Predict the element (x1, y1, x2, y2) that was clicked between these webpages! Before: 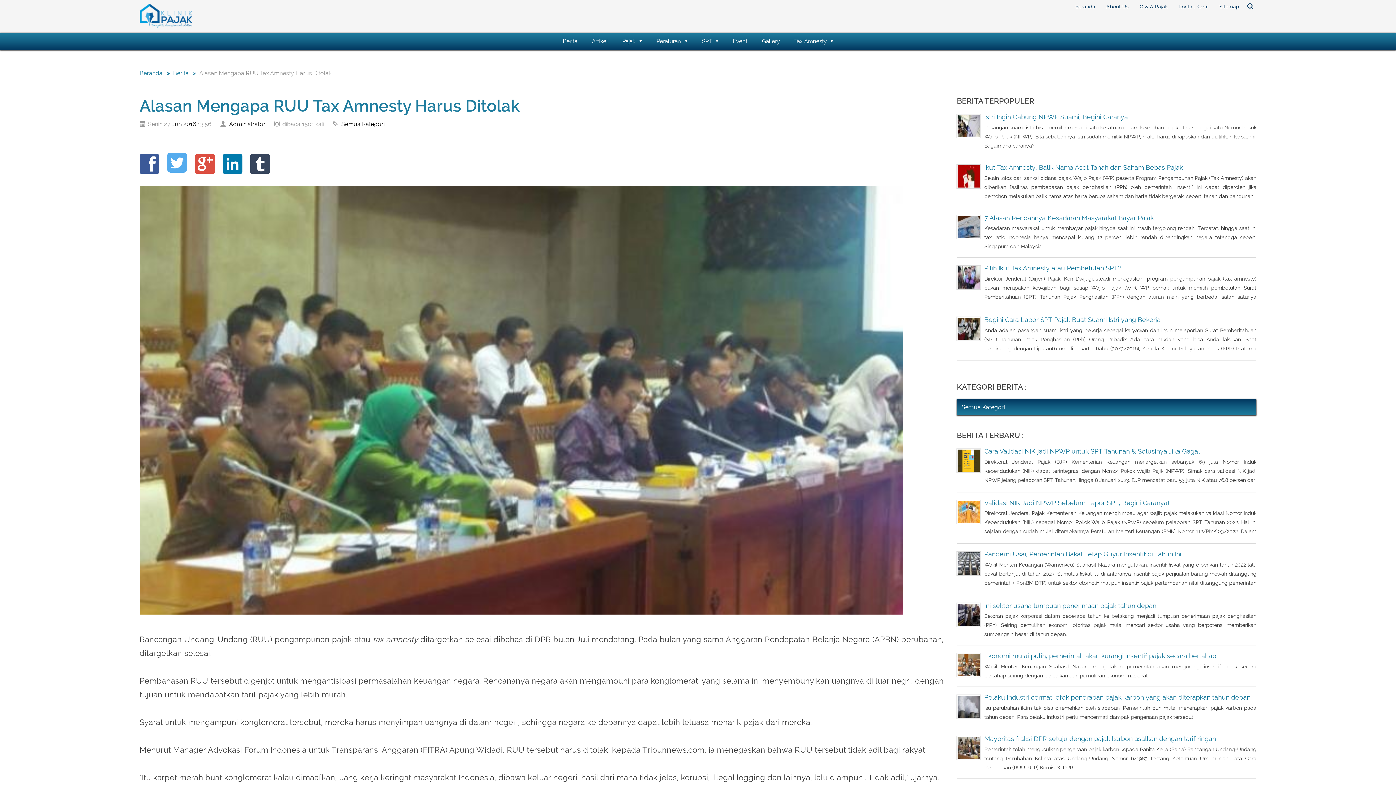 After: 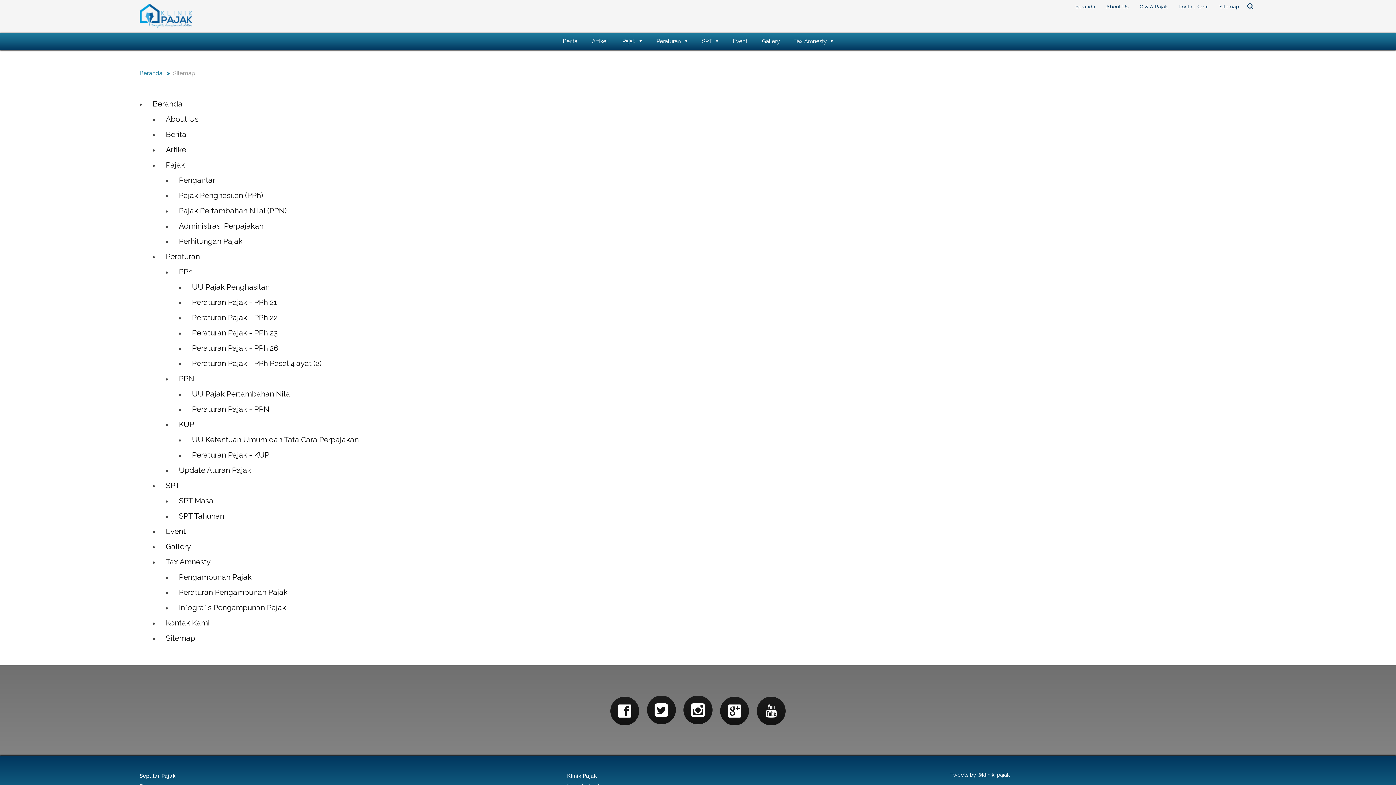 Action: label: Sitemap bbox: (1214, 3, 1245, 12)